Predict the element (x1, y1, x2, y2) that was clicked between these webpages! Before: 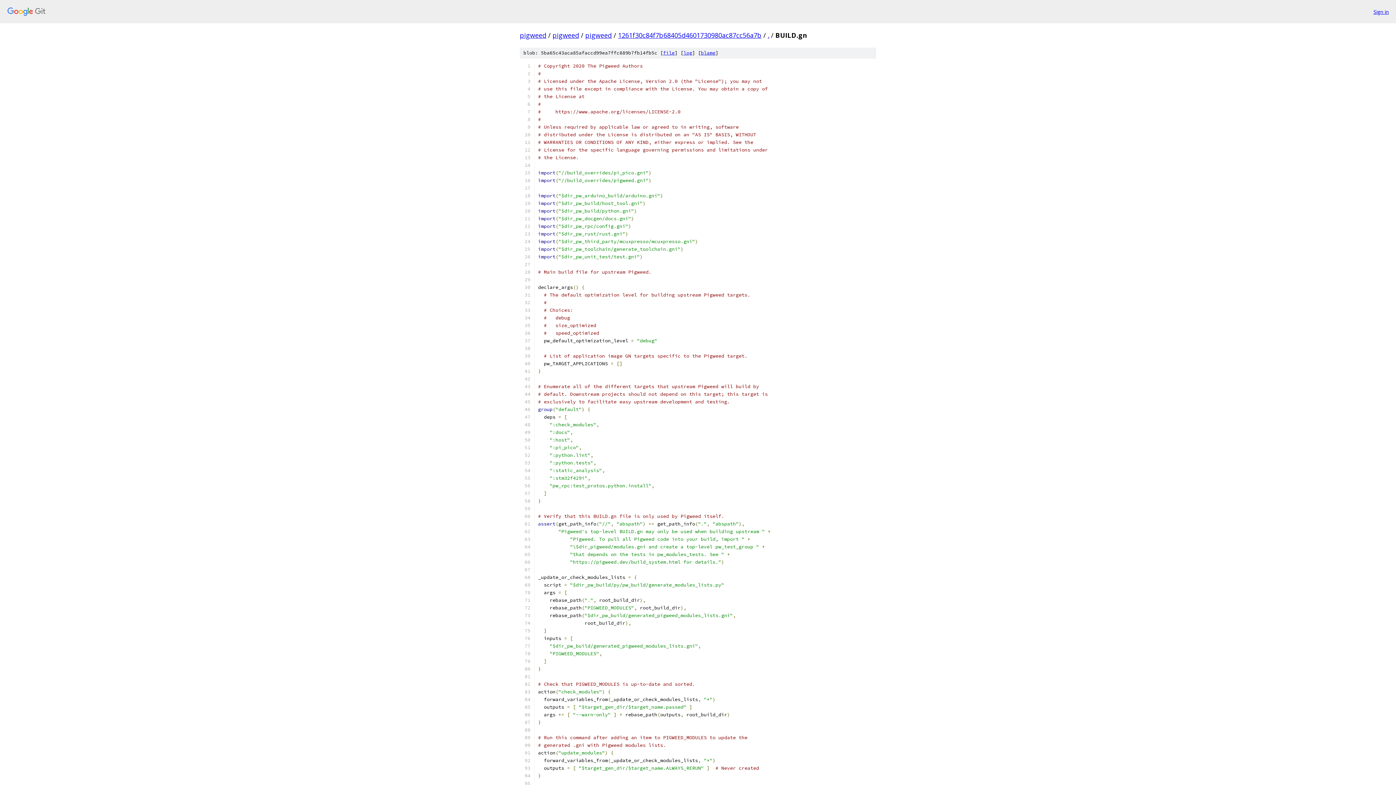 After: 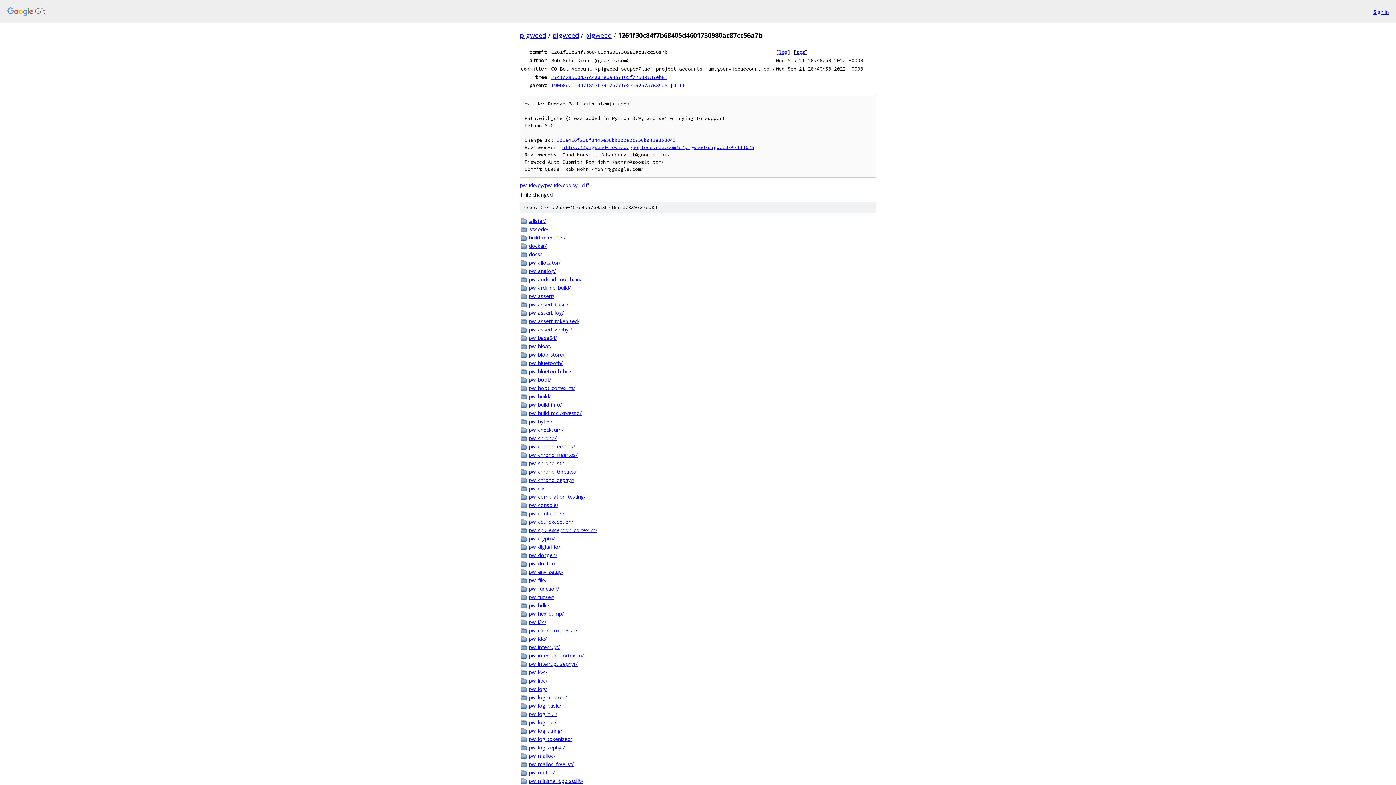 Action: label: 1261f30c84f7b68405d4601730980ac87cc56a7b bbox: (618, 30, 761, 39)